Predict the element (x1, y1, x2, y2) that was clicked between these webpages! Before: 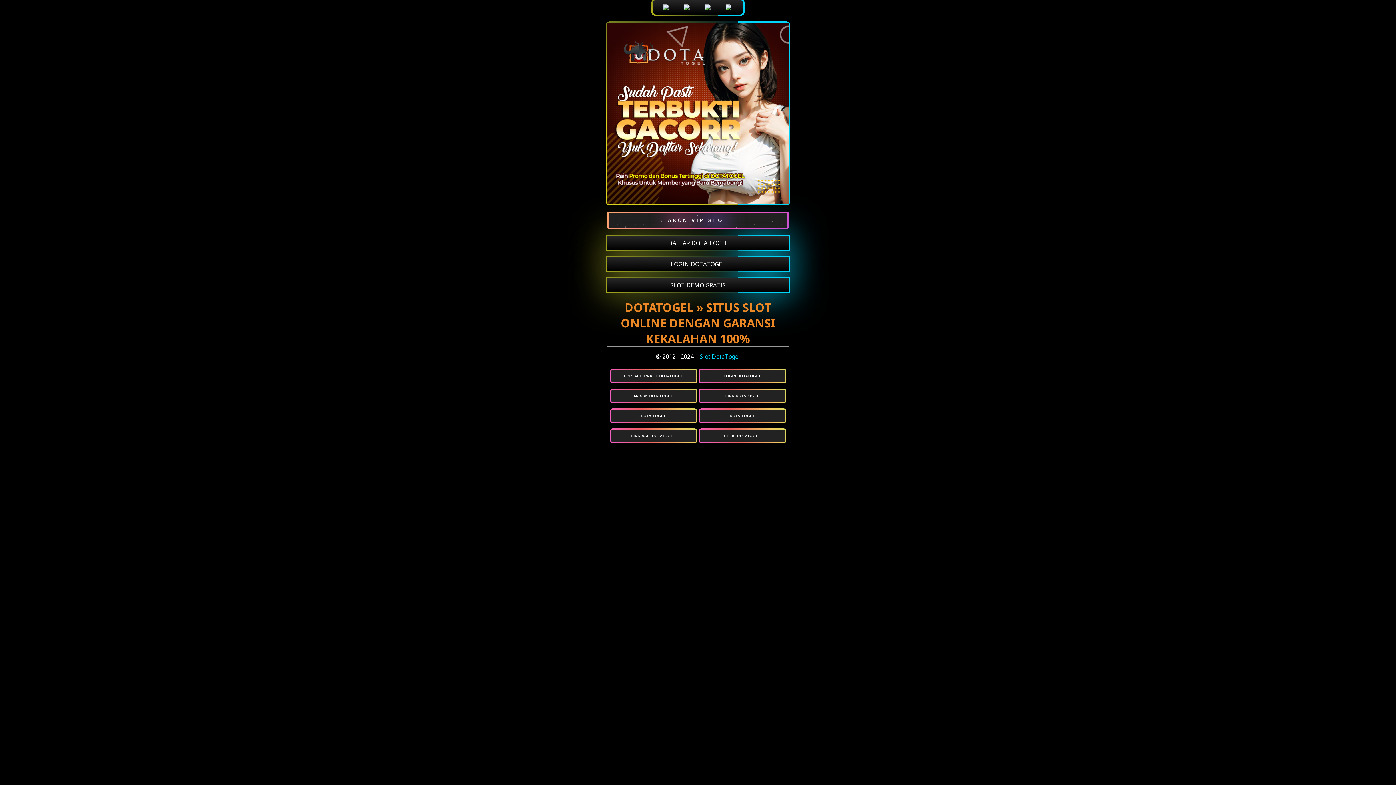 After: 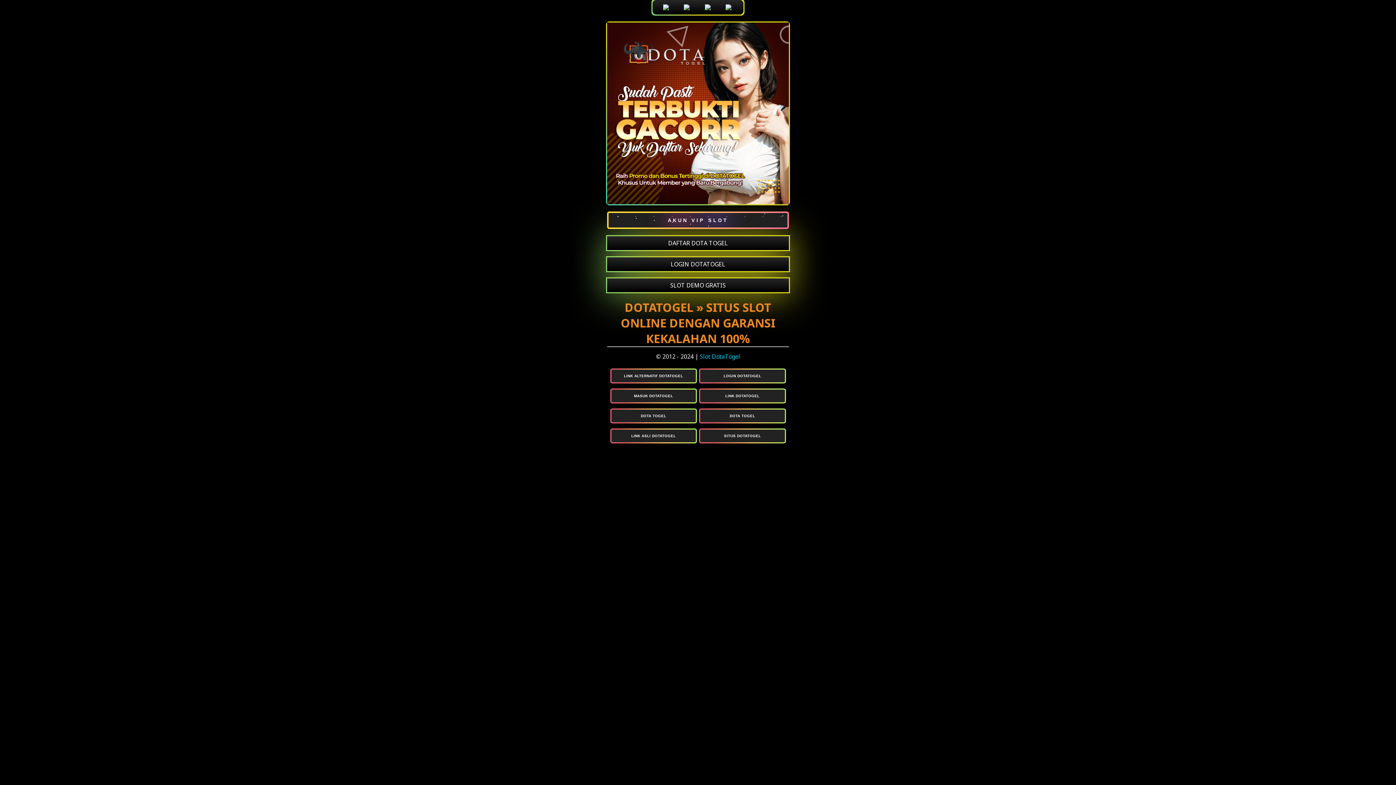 Action: bbox: (607, 278, 789, 292) label: SLOT DEMO GRATIS